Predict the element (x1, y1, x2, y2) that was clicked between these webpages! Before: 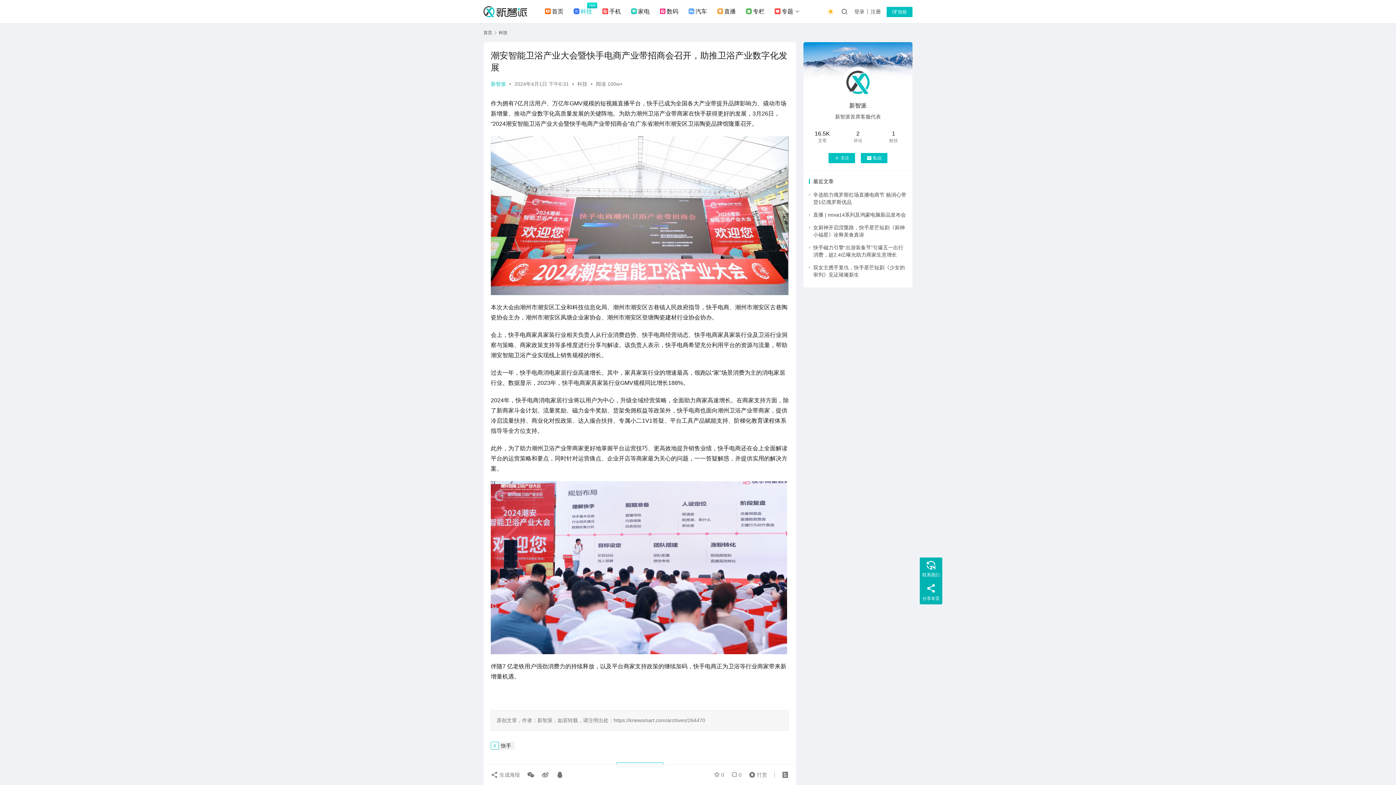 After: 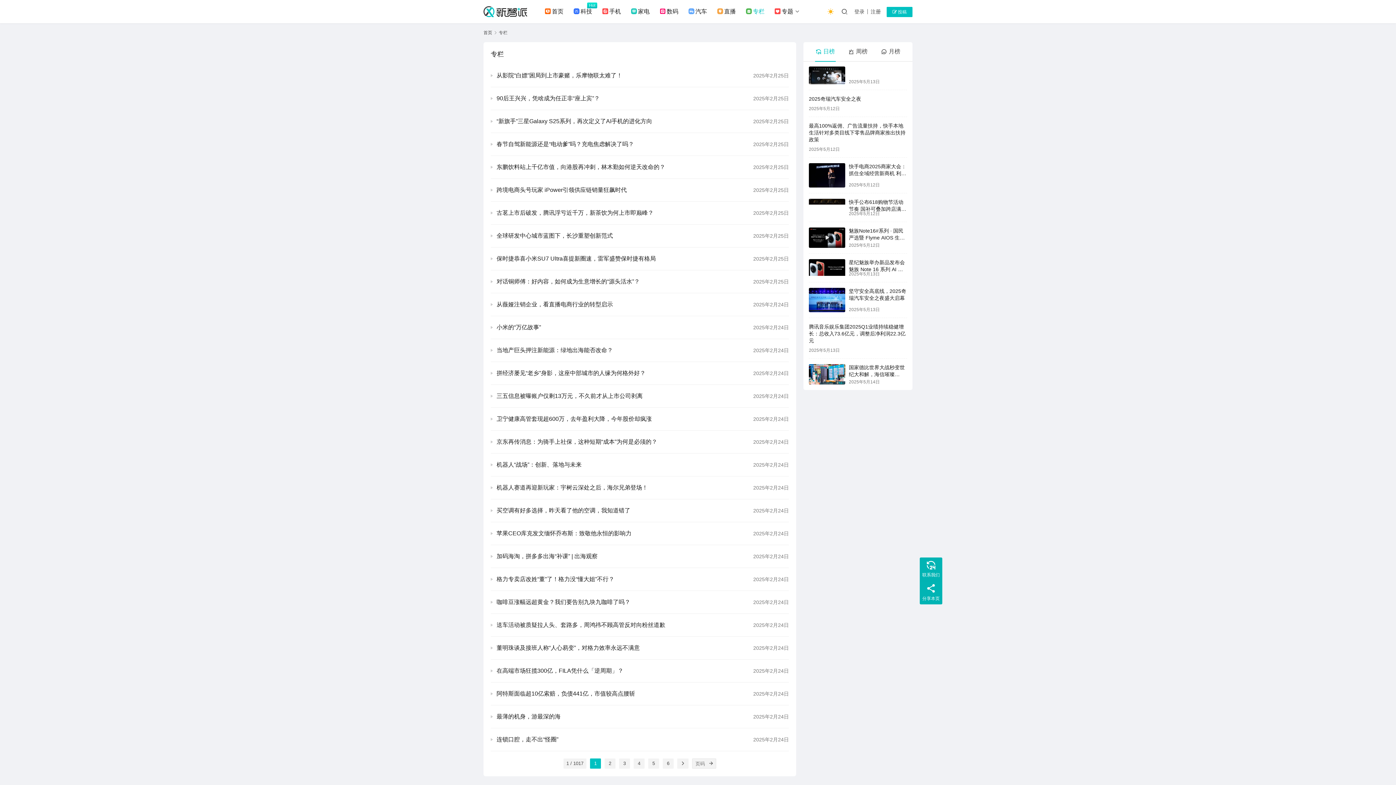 Action: bbox: (741, 0, 769, 23) label: 专栏